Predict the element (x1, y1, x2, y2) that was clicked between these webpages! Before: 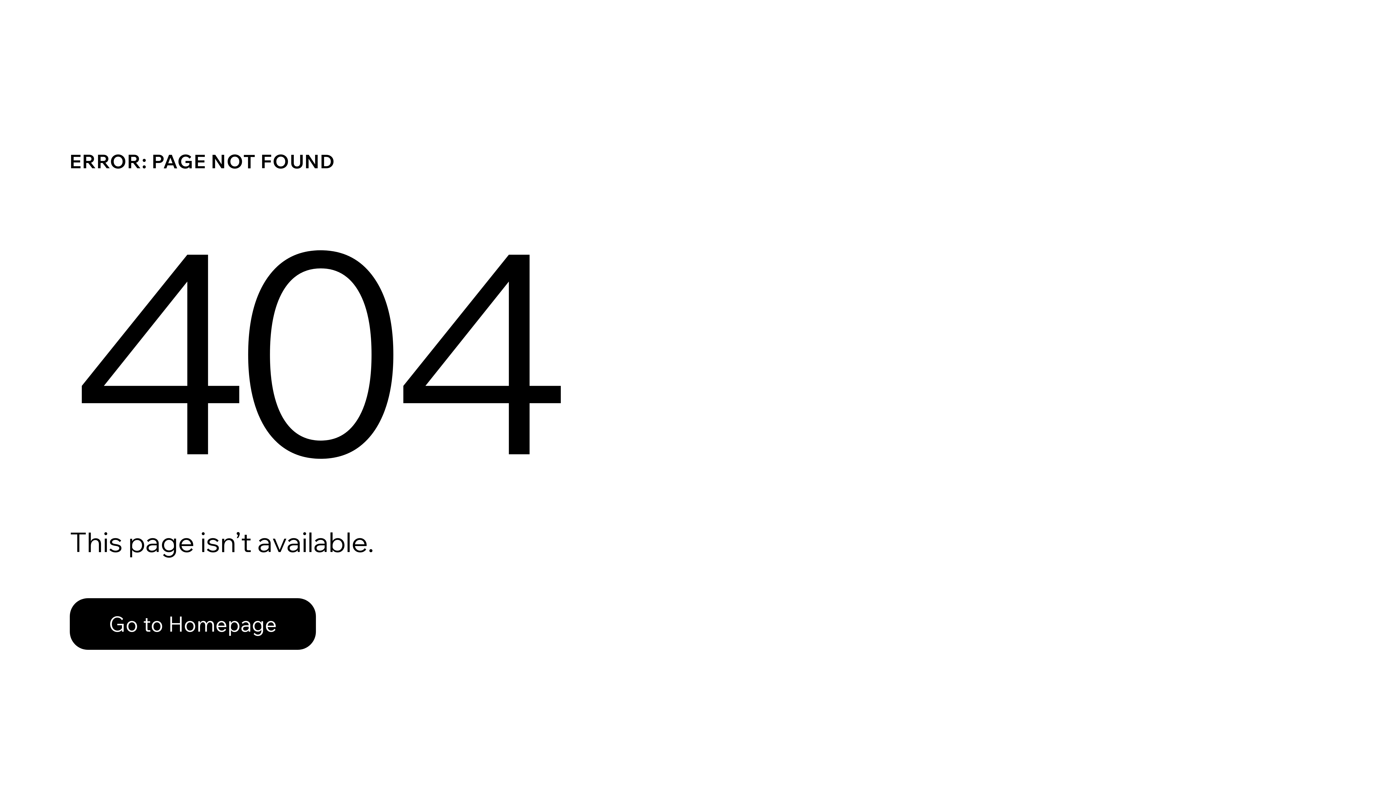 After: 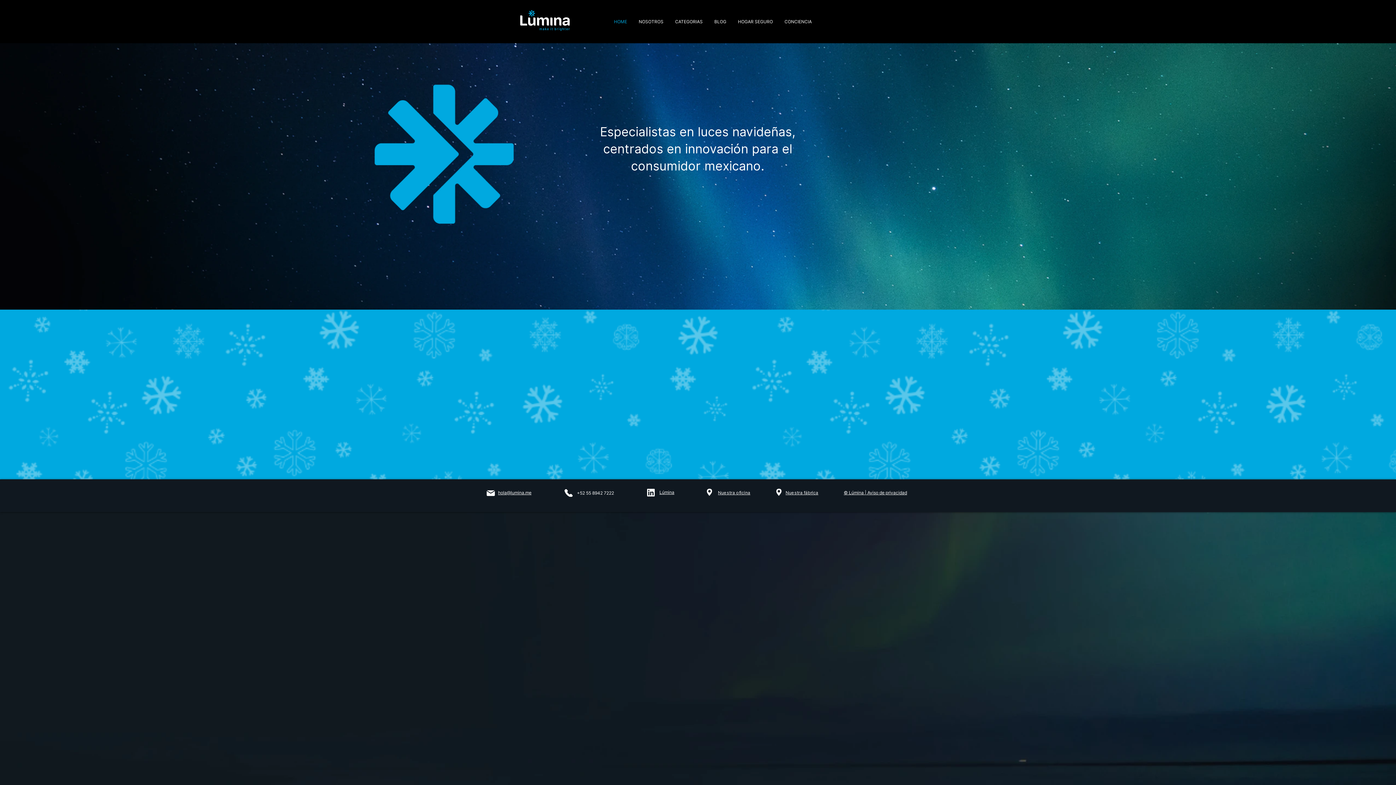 Action: label: Go to Homepage bbox: (69, 582, 768, 659)